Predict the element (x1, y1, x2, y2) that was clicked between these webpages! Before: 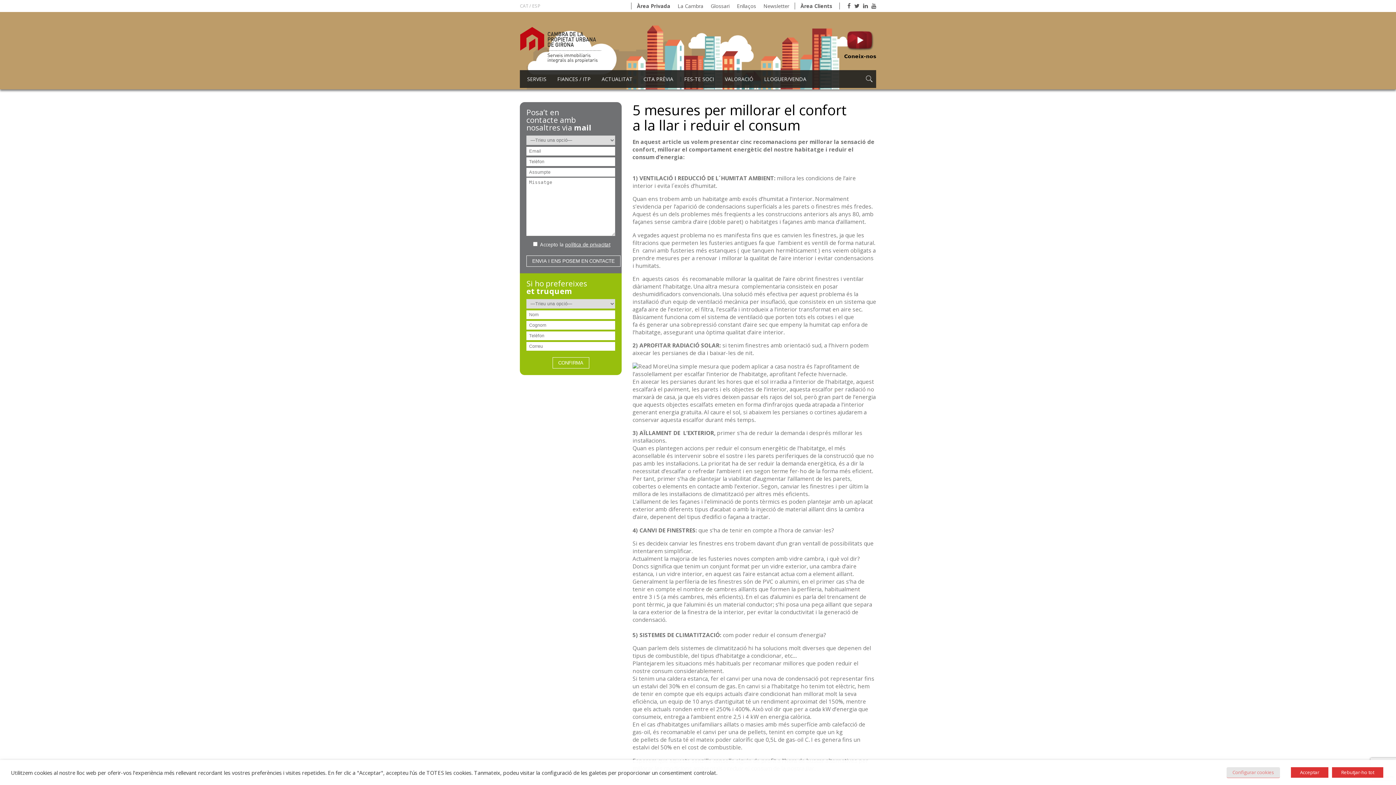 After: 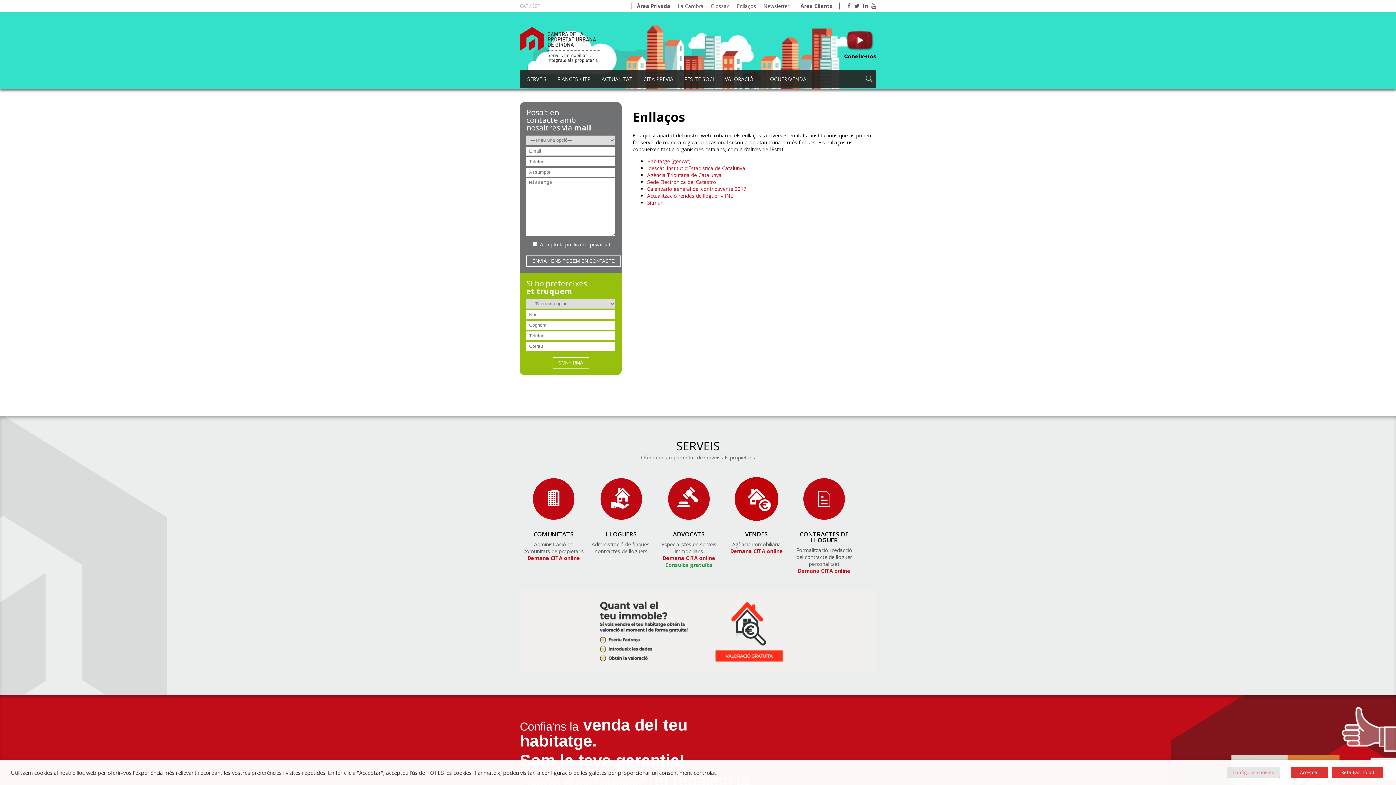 Action: label: Enllaços bbox: (737, 2, 756, 9)